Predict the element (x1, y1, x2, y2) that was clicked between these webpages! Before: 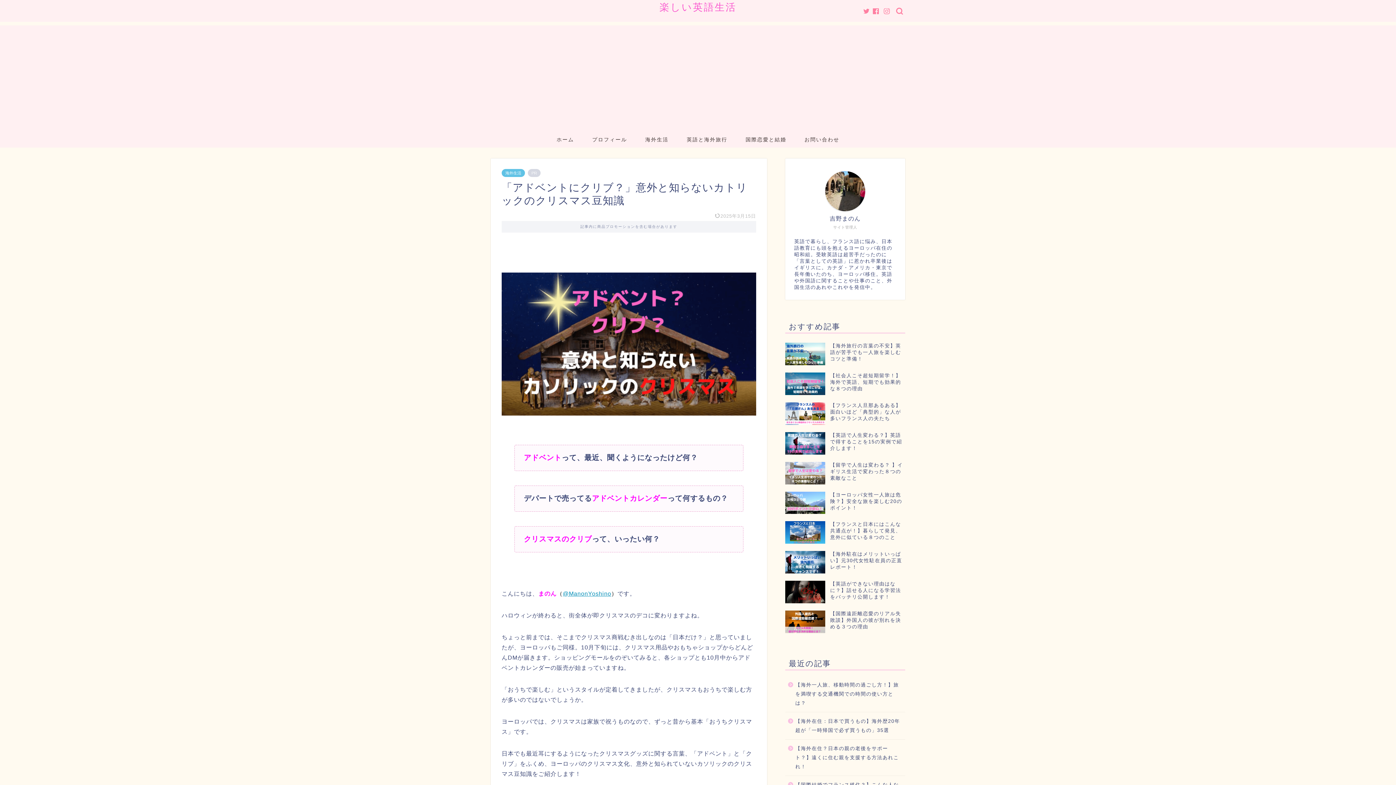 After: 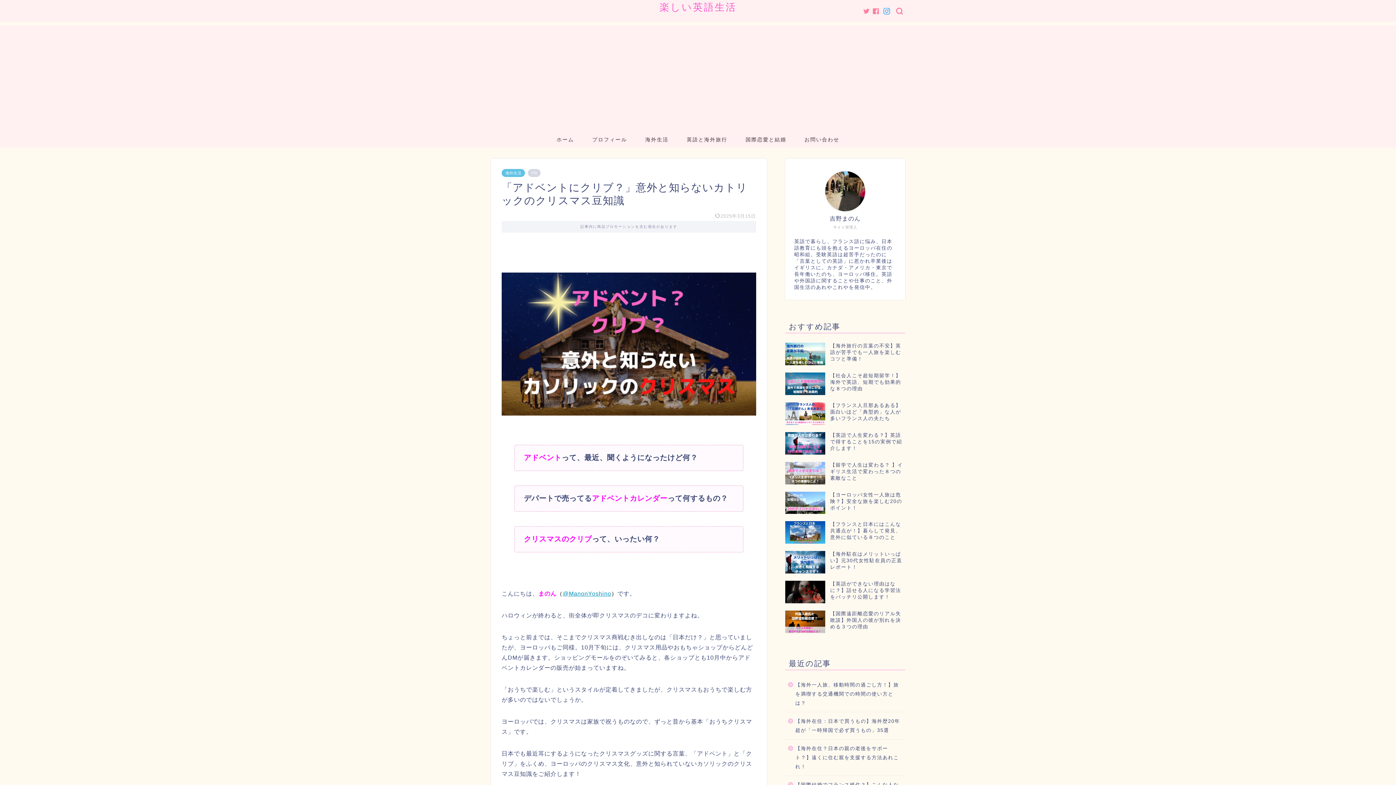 Action: bbox: (884, 8, 890, 14)